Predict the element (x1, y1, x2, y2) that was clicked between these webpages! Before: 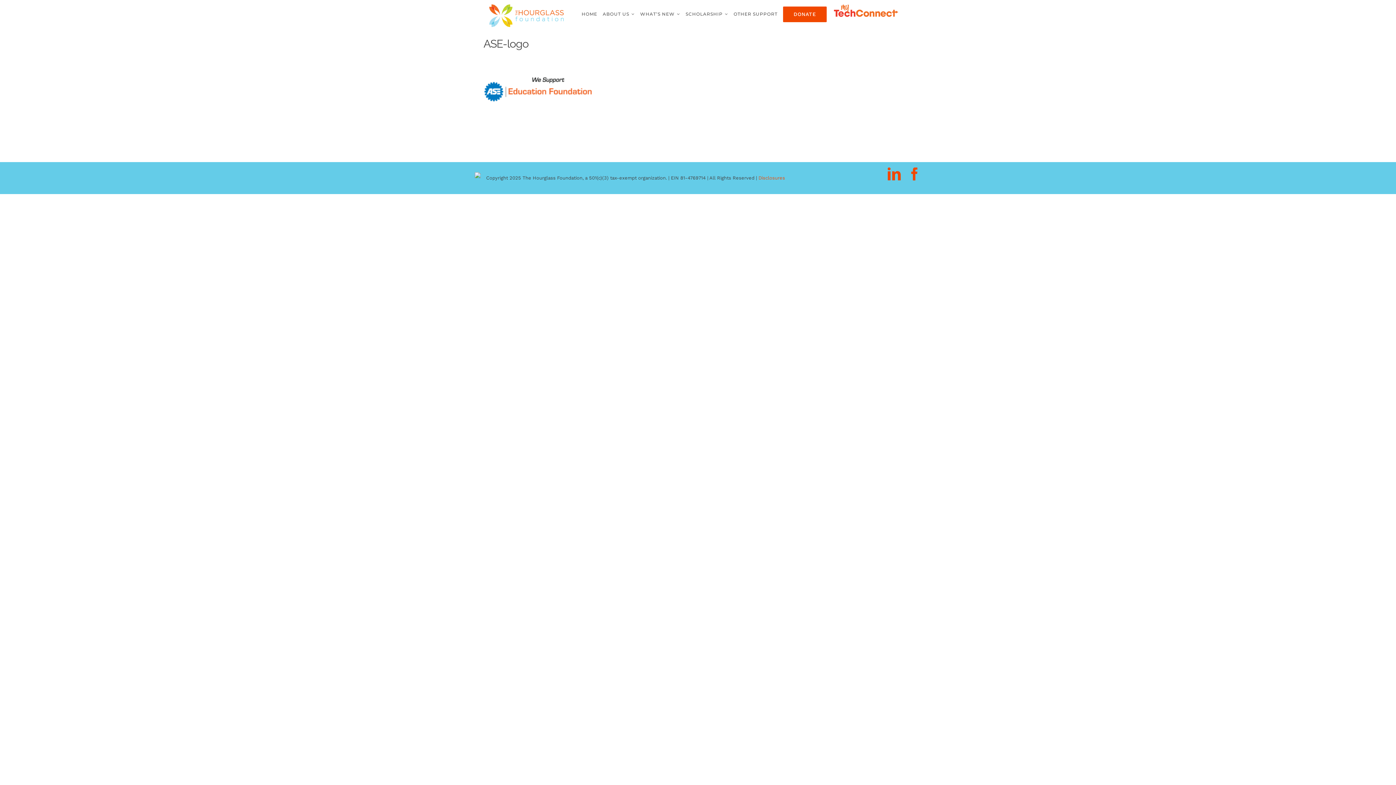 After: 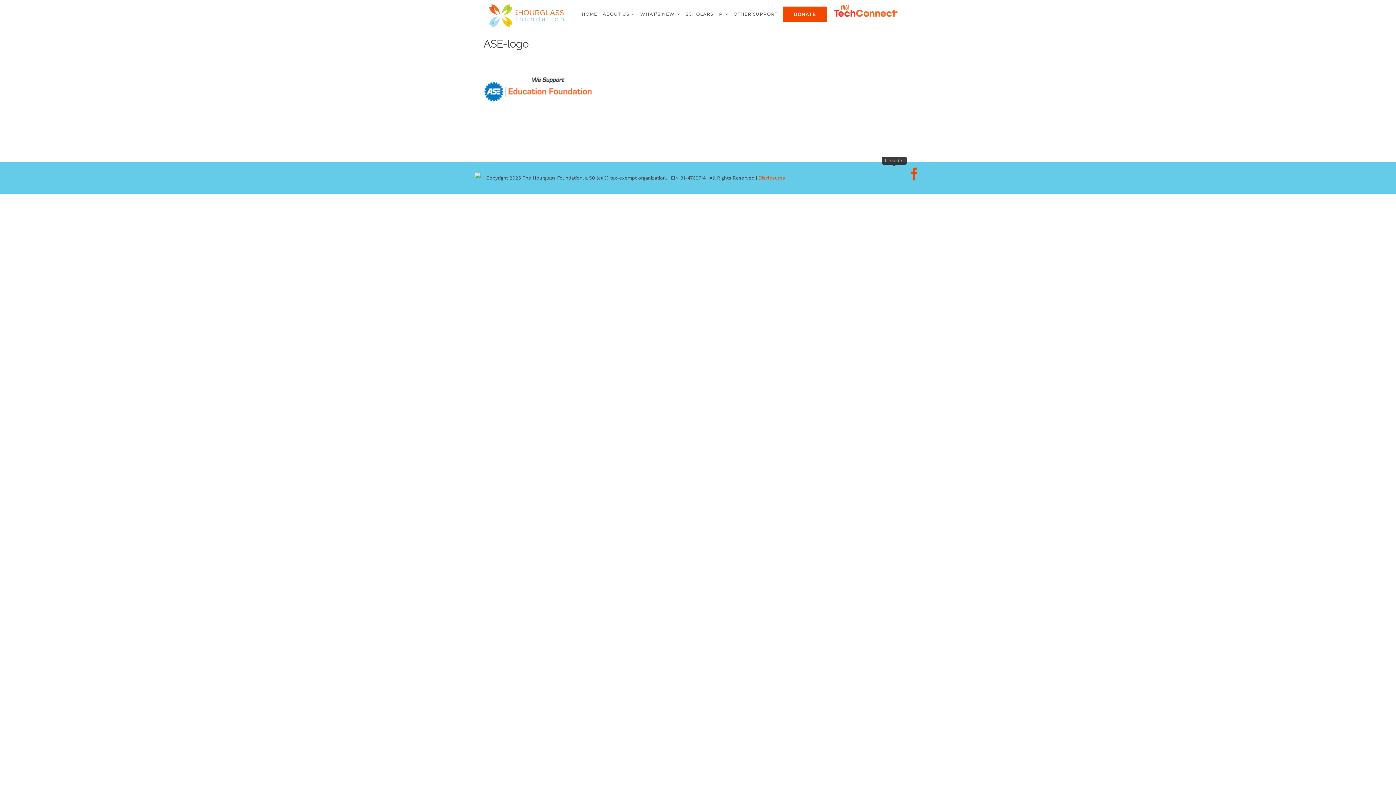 Action: label: linkedin bbox: (887, 167, 900, 180)